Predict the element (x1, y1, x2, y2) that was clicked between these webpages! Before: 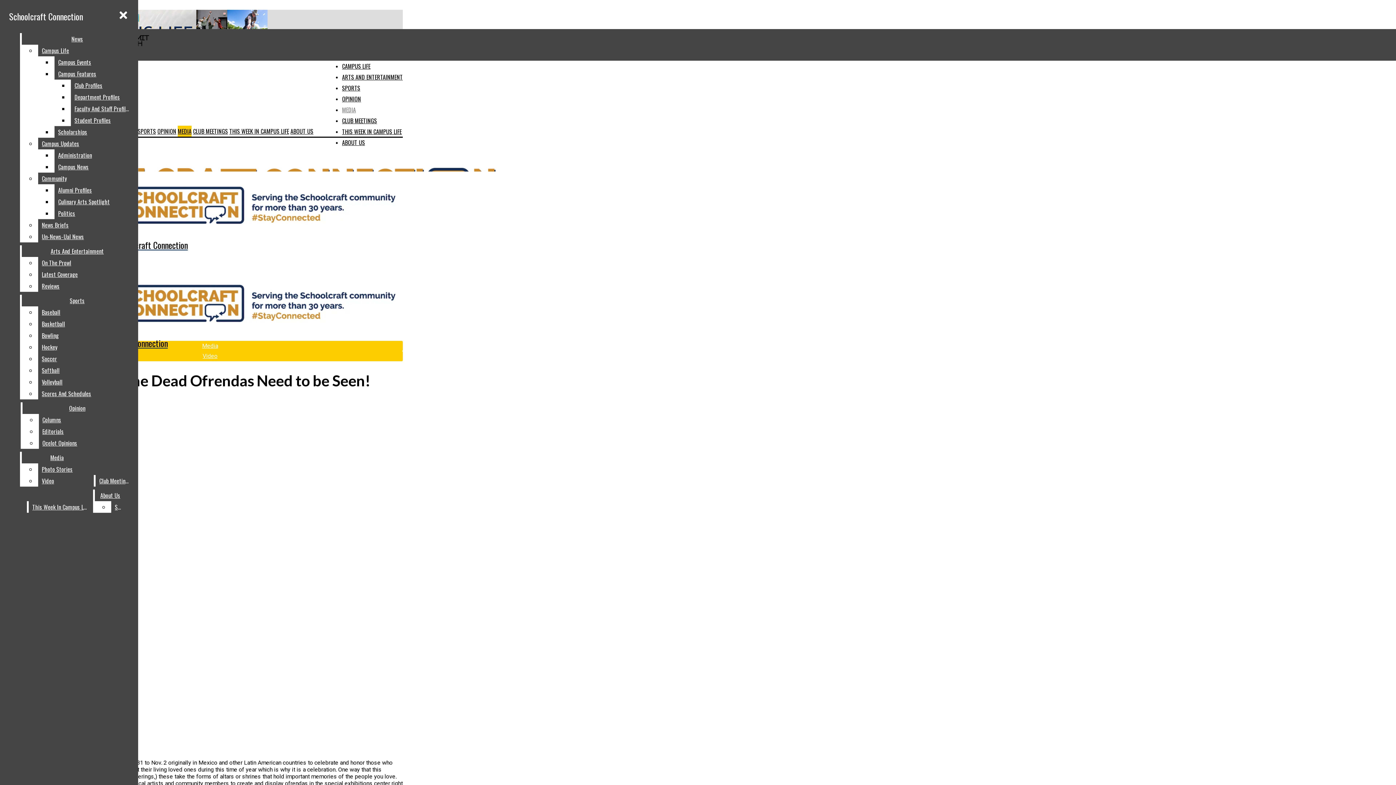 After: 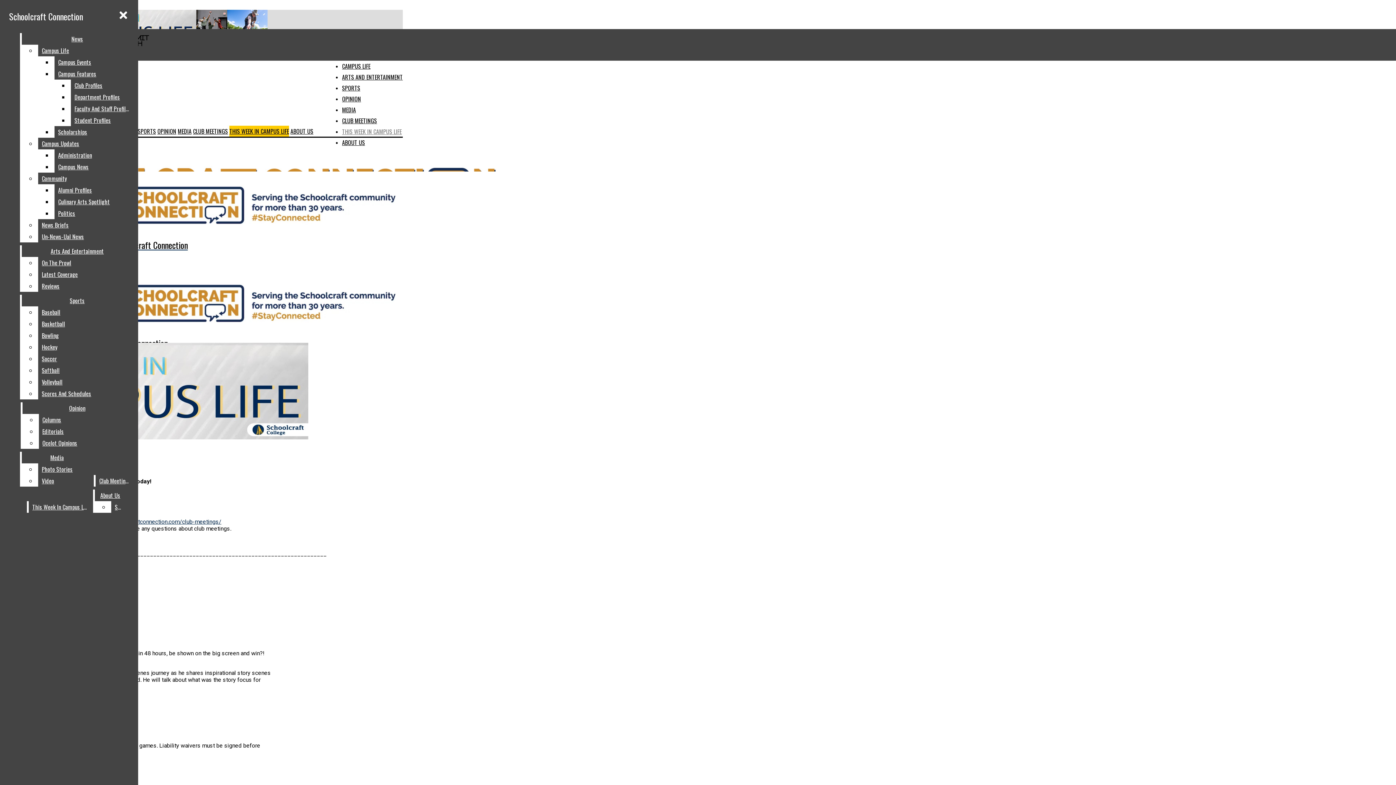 Action: label: This Week In Campus Life bbox: (28, 501, 91, 513)